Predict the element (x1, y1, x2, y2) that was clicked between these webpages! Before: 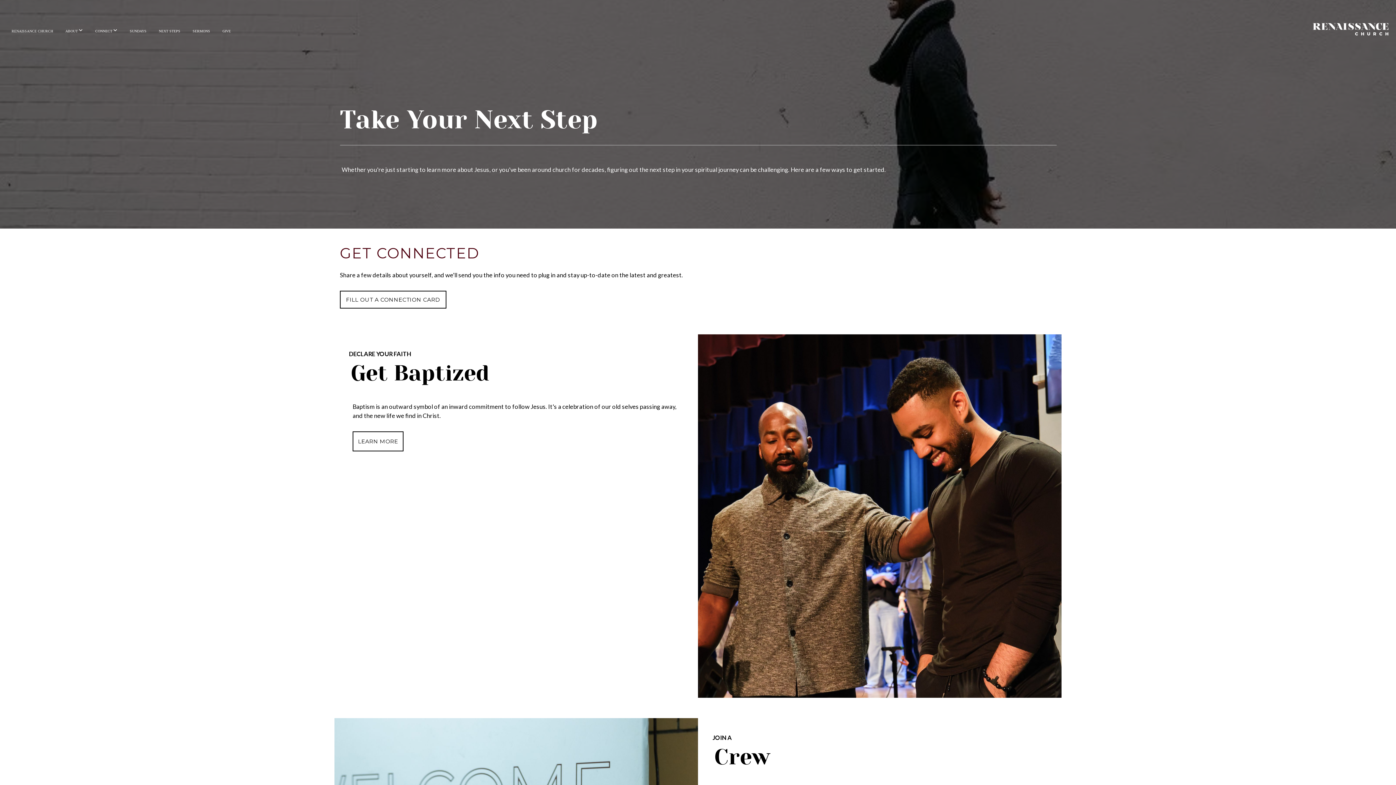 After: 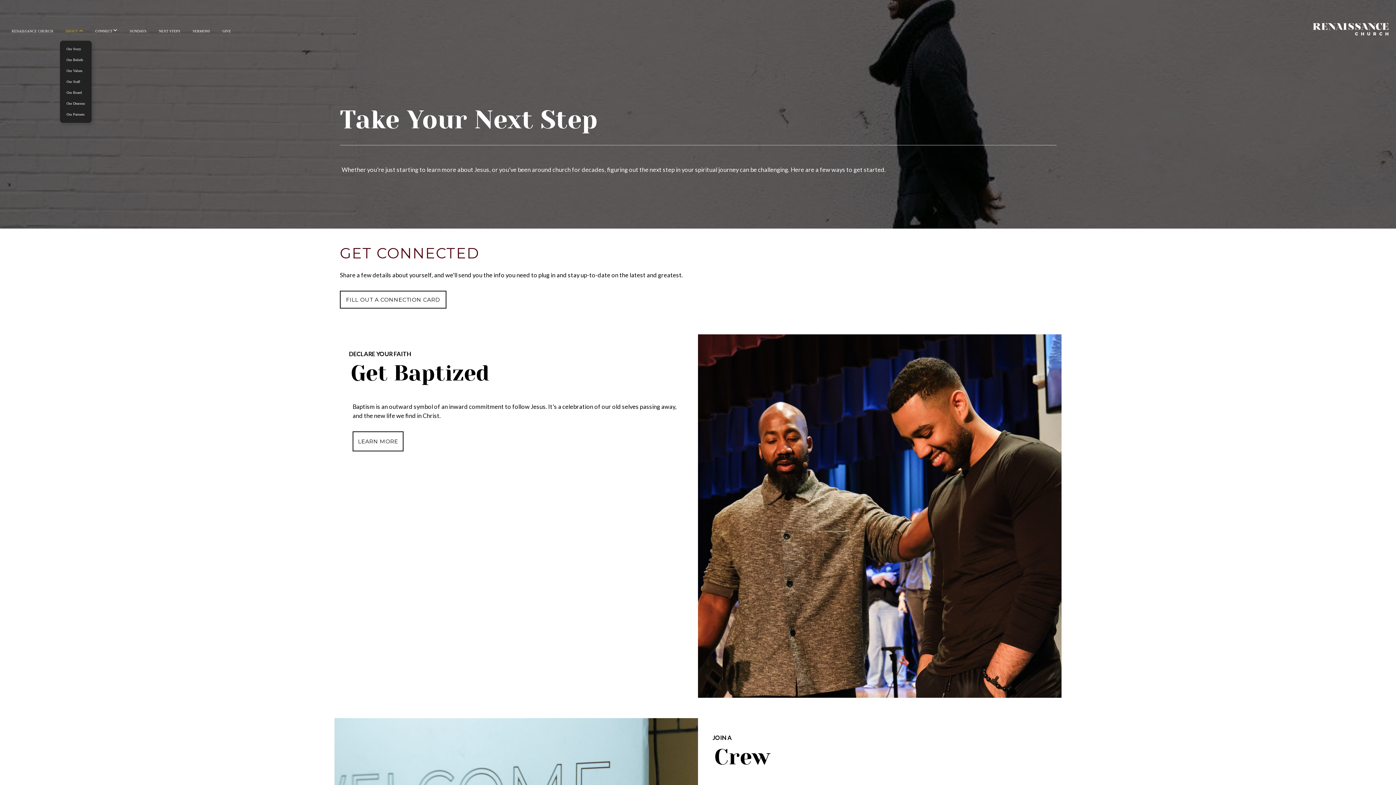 Action: label: ABOUT  bbox: (60, 21, 88, 40)